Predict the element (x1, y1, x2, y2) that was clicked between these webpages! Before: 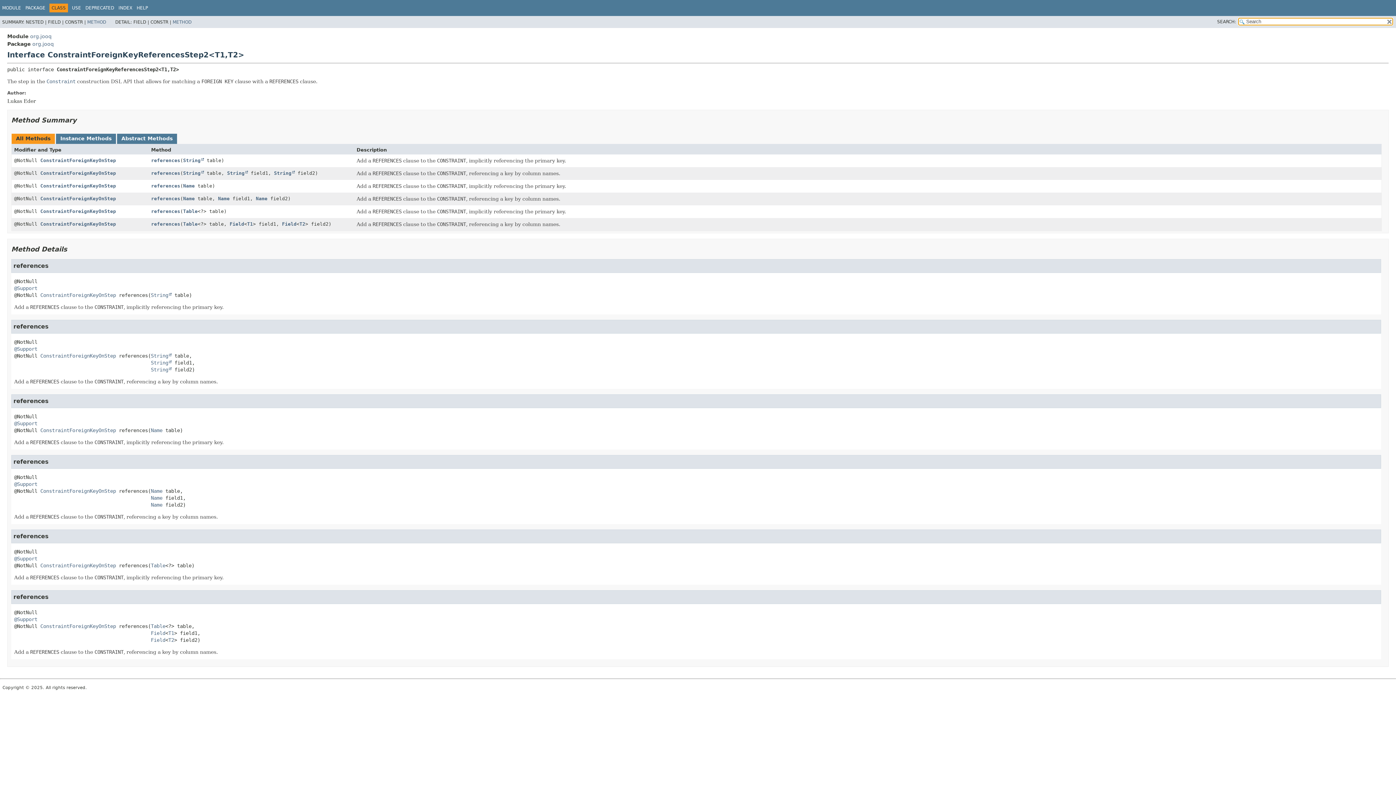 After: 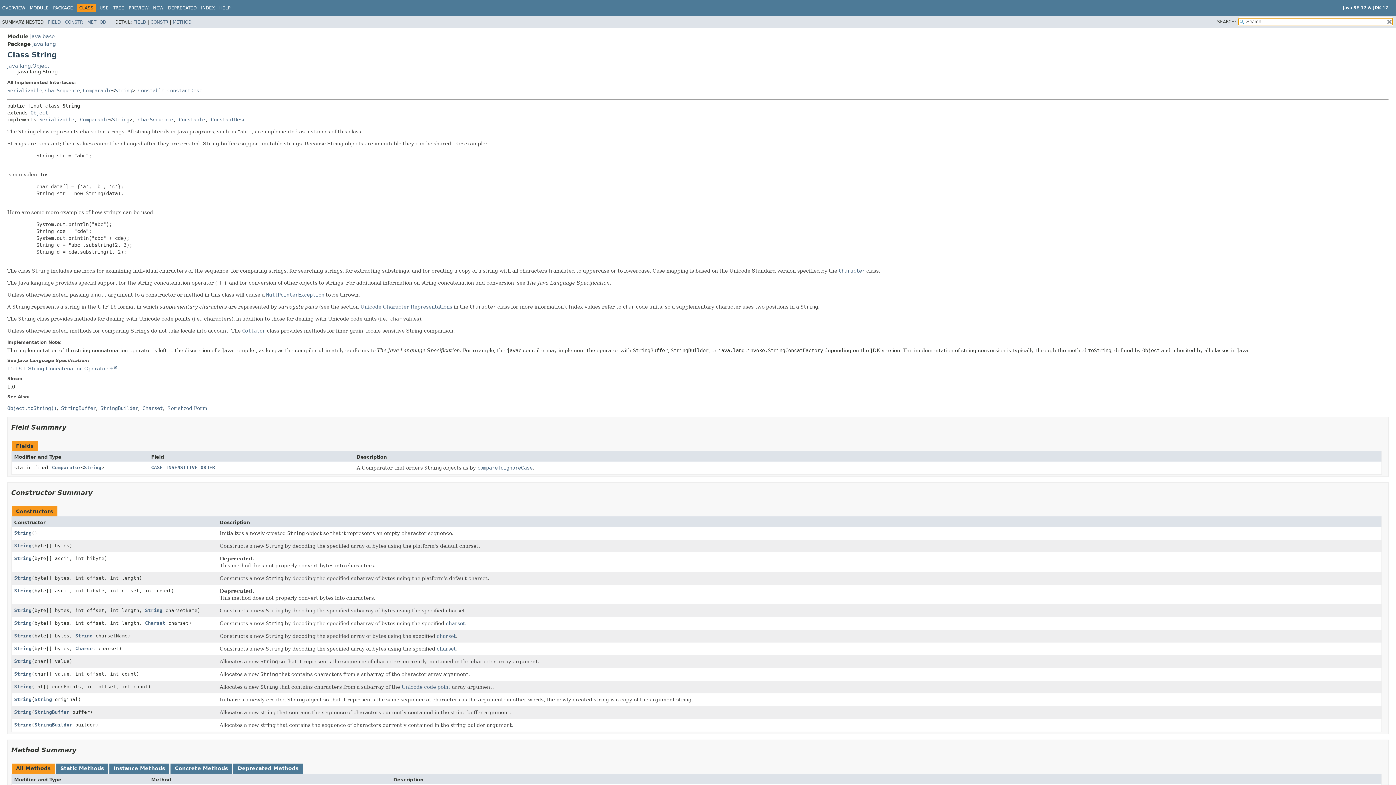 Action: label: String bbox: (183, 170, 203, 175)